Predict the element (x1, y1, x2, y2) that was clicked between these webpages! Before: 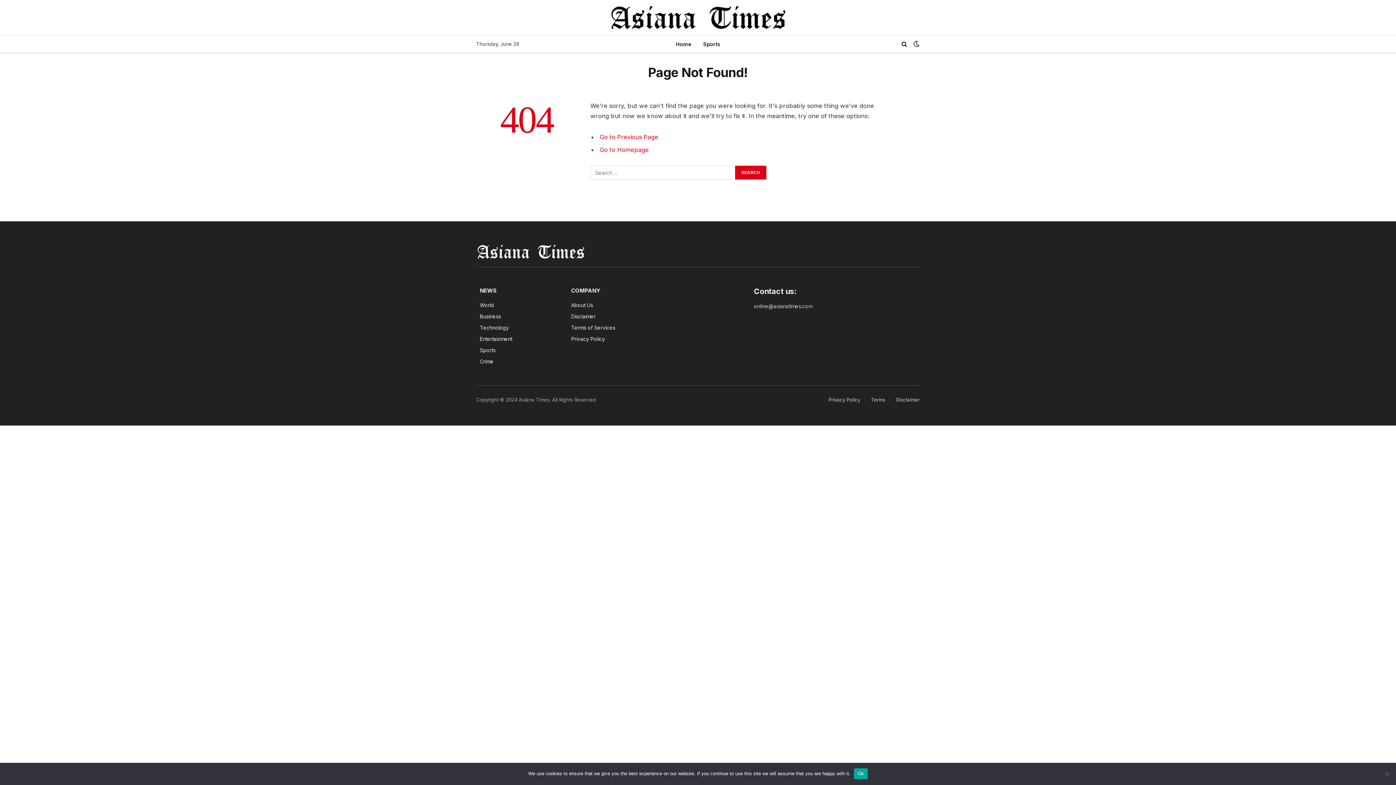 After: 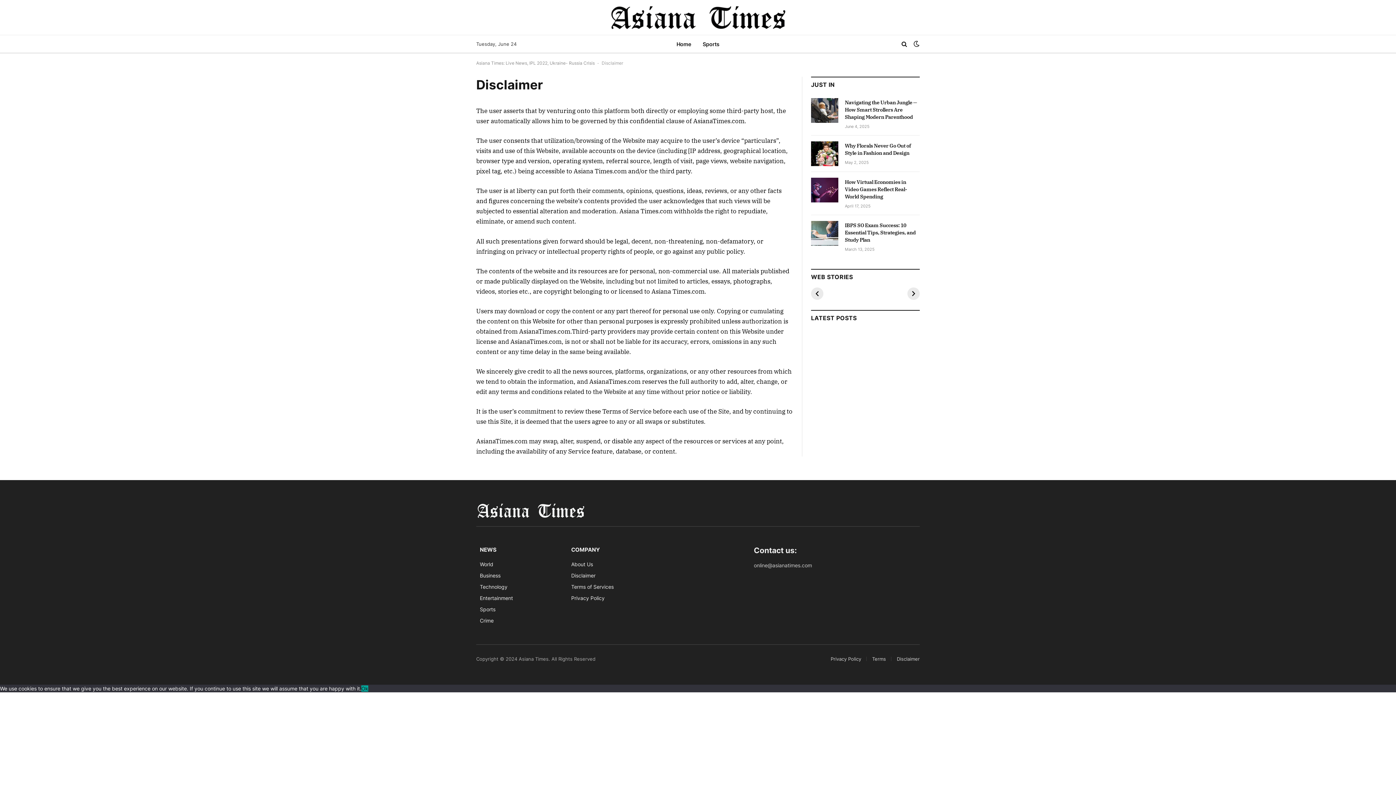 Action: bbox: (896, 397, 920, 402) label: Disclaimer